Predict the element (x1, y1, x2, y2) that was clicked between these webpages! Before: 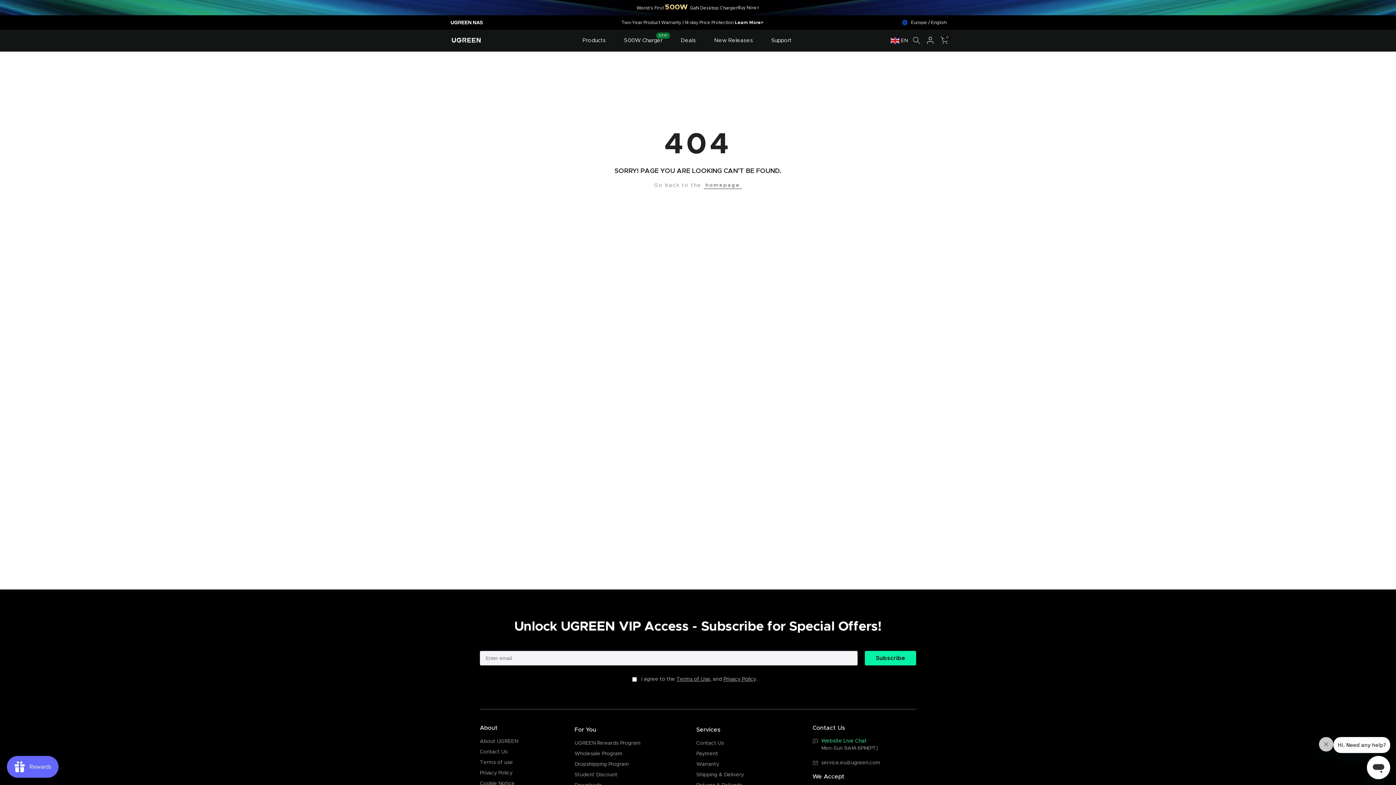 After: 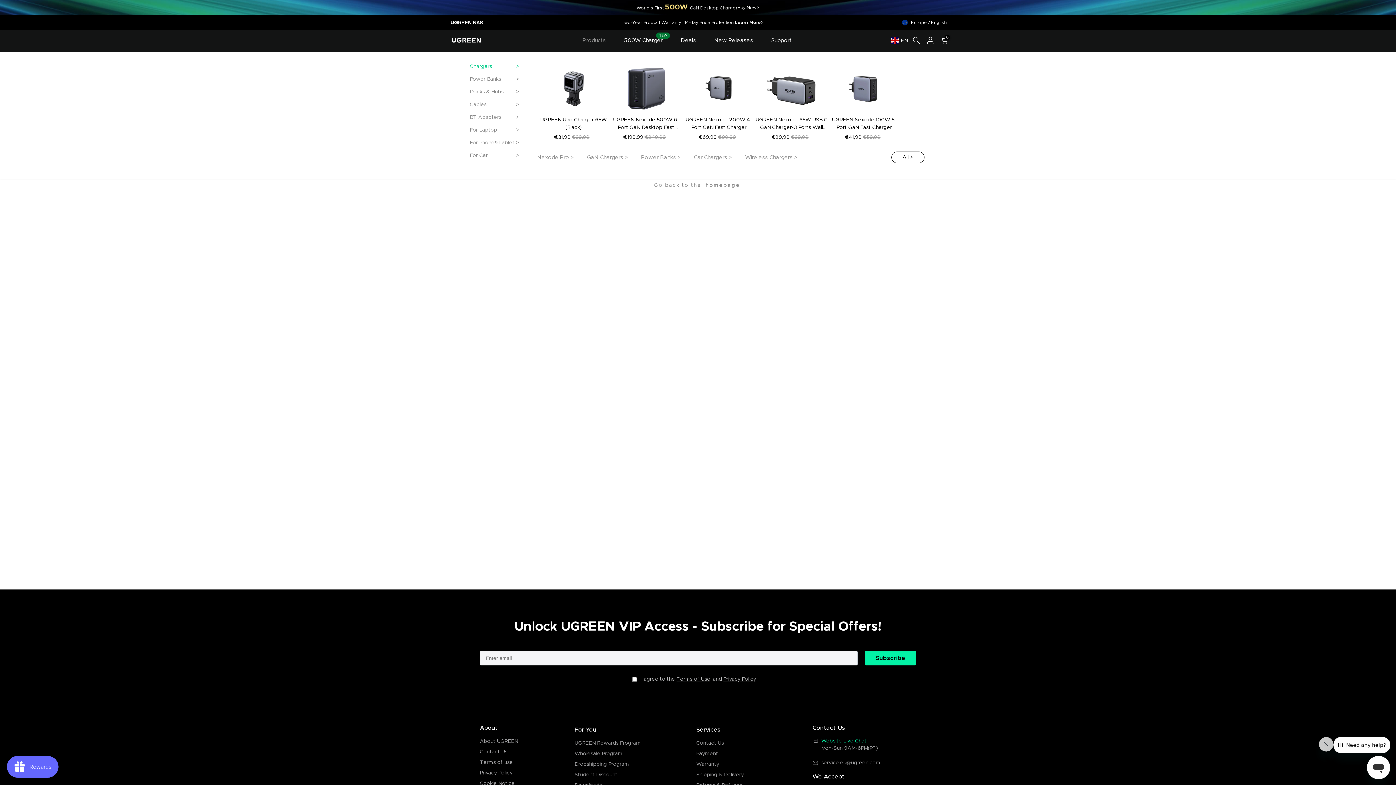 Action: label: Products bbox: (577, 36, 611, 45)